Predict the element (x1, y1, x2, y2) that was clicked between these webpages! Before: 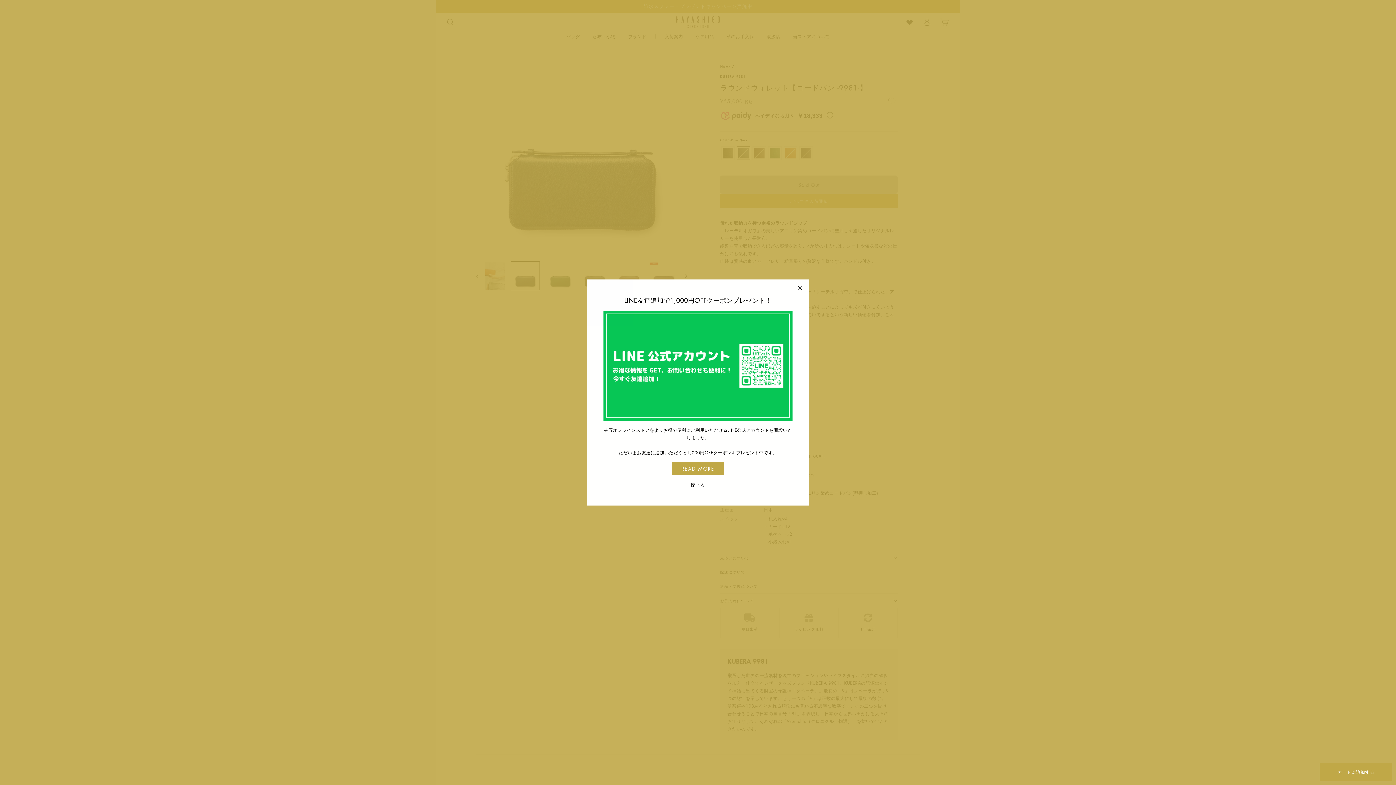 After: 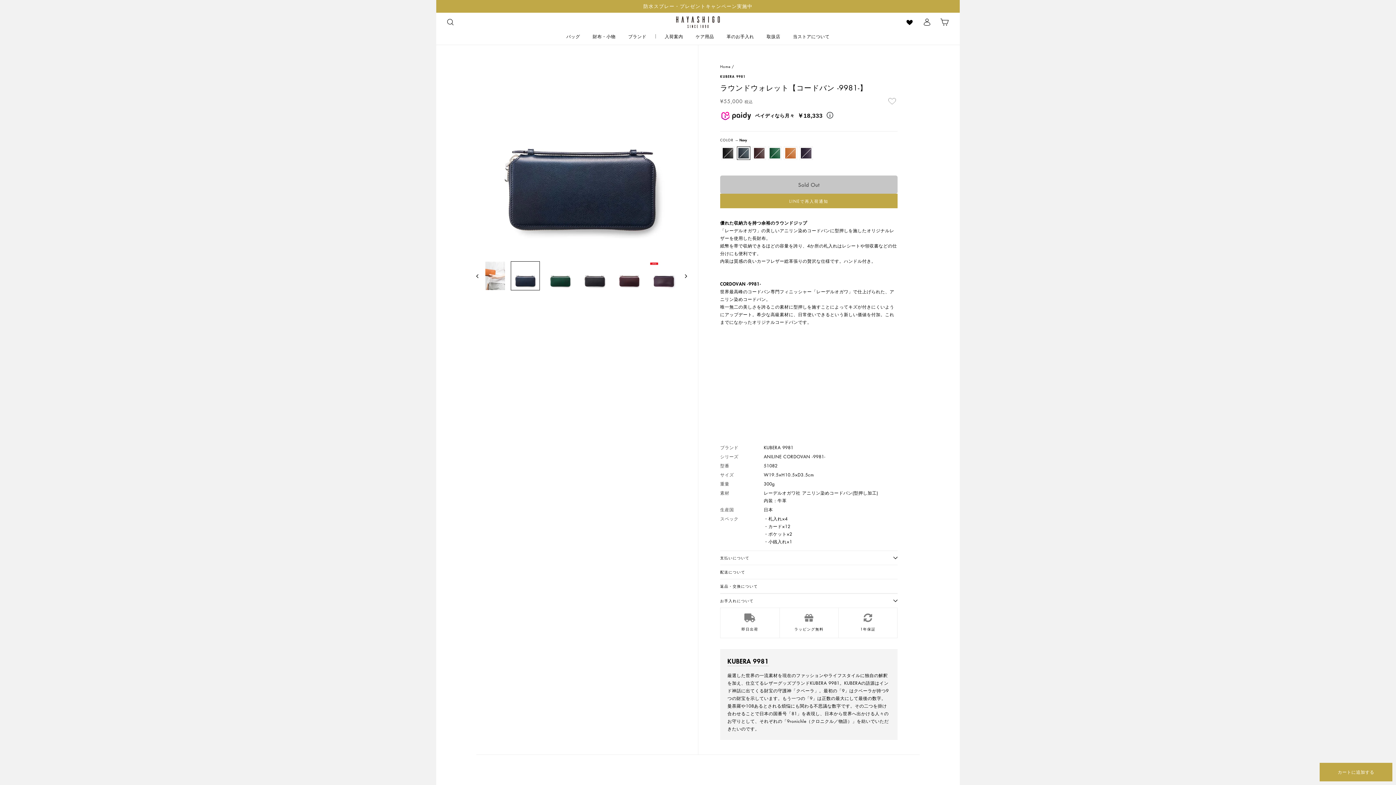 Action: bbox: (791, 279, 809, 297) label: "閉じる"